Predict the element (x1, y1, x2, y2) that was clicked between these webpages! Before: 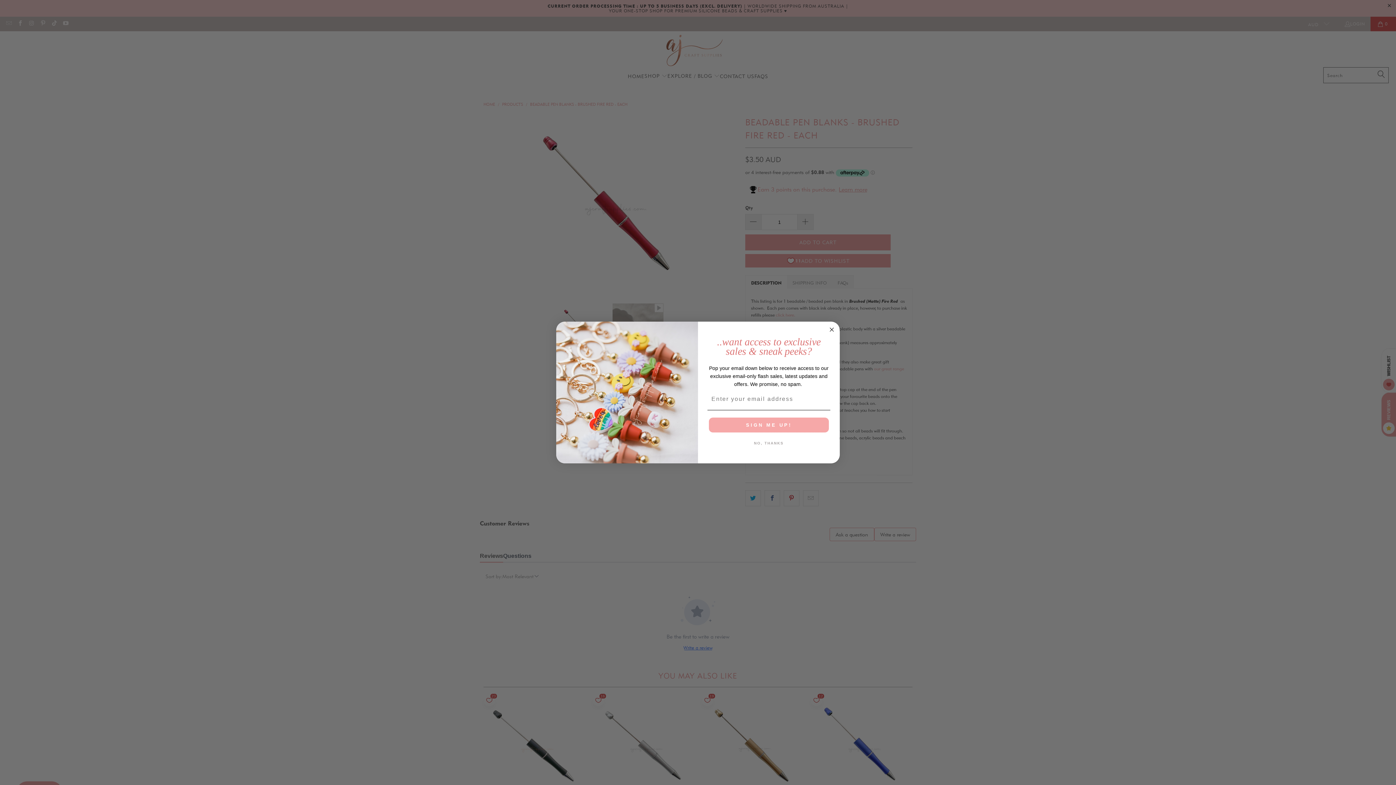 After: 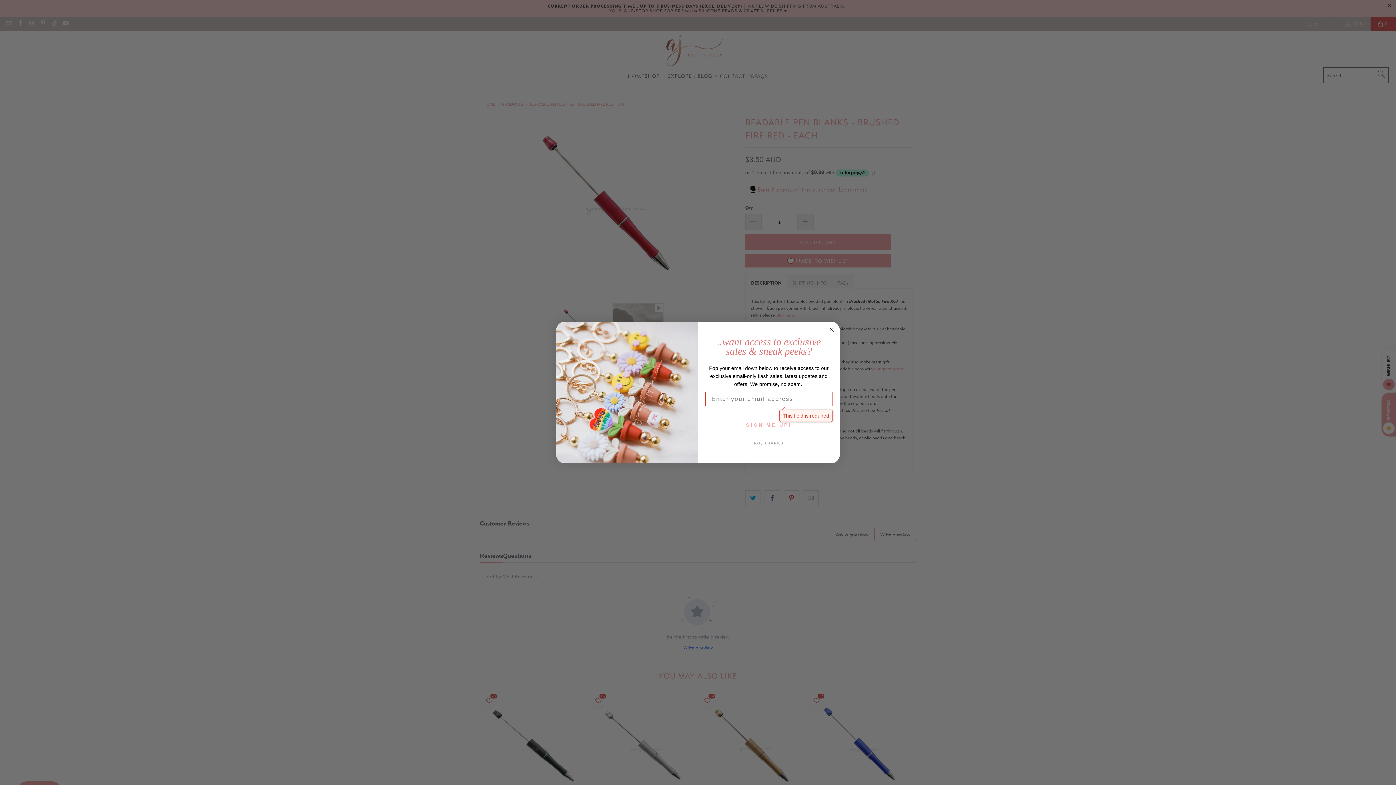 Action: bbox: (709, 417, 829, 432) label: SIGN ME UP!